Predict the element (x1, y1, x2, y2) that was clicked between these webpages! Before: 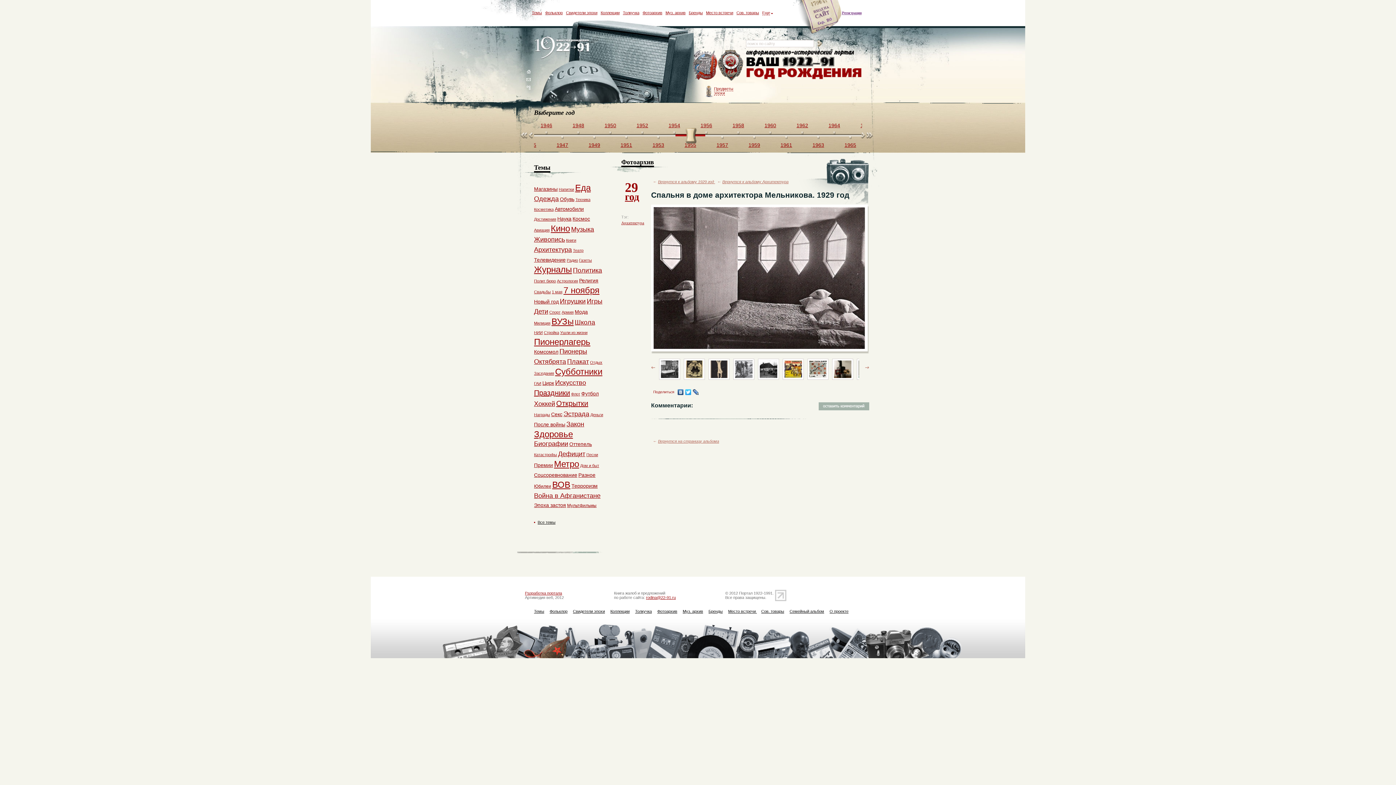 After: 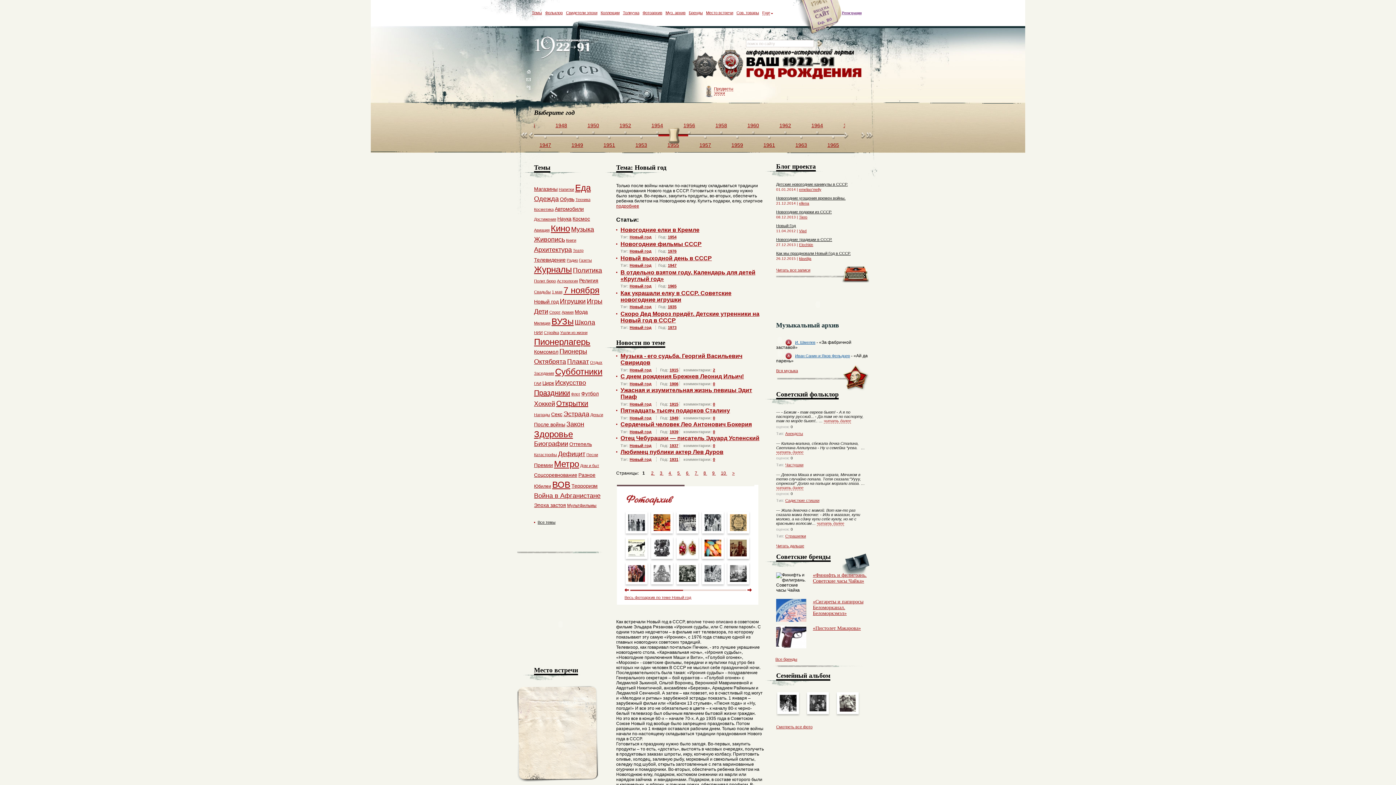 Action: bbox: (534, 298, 558, 304) label: Новый год